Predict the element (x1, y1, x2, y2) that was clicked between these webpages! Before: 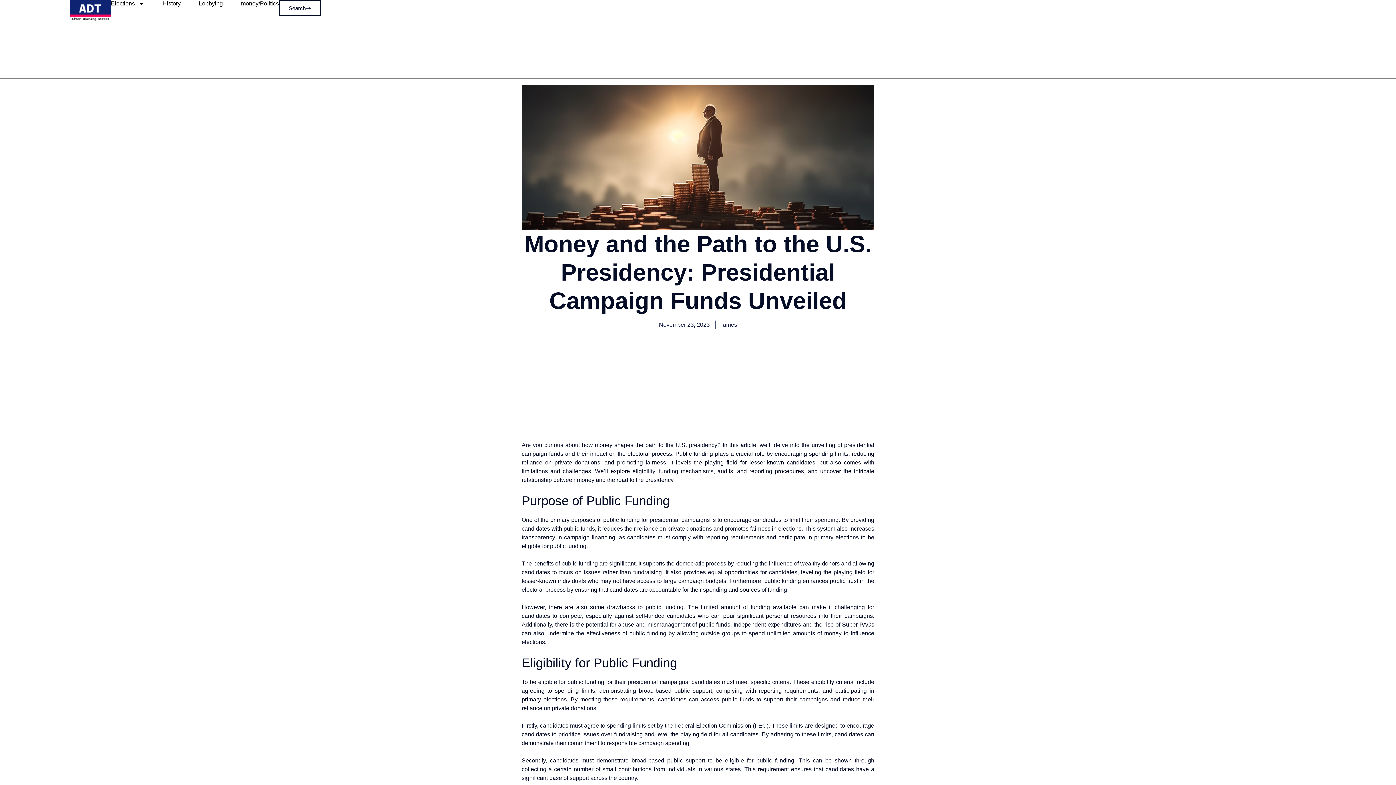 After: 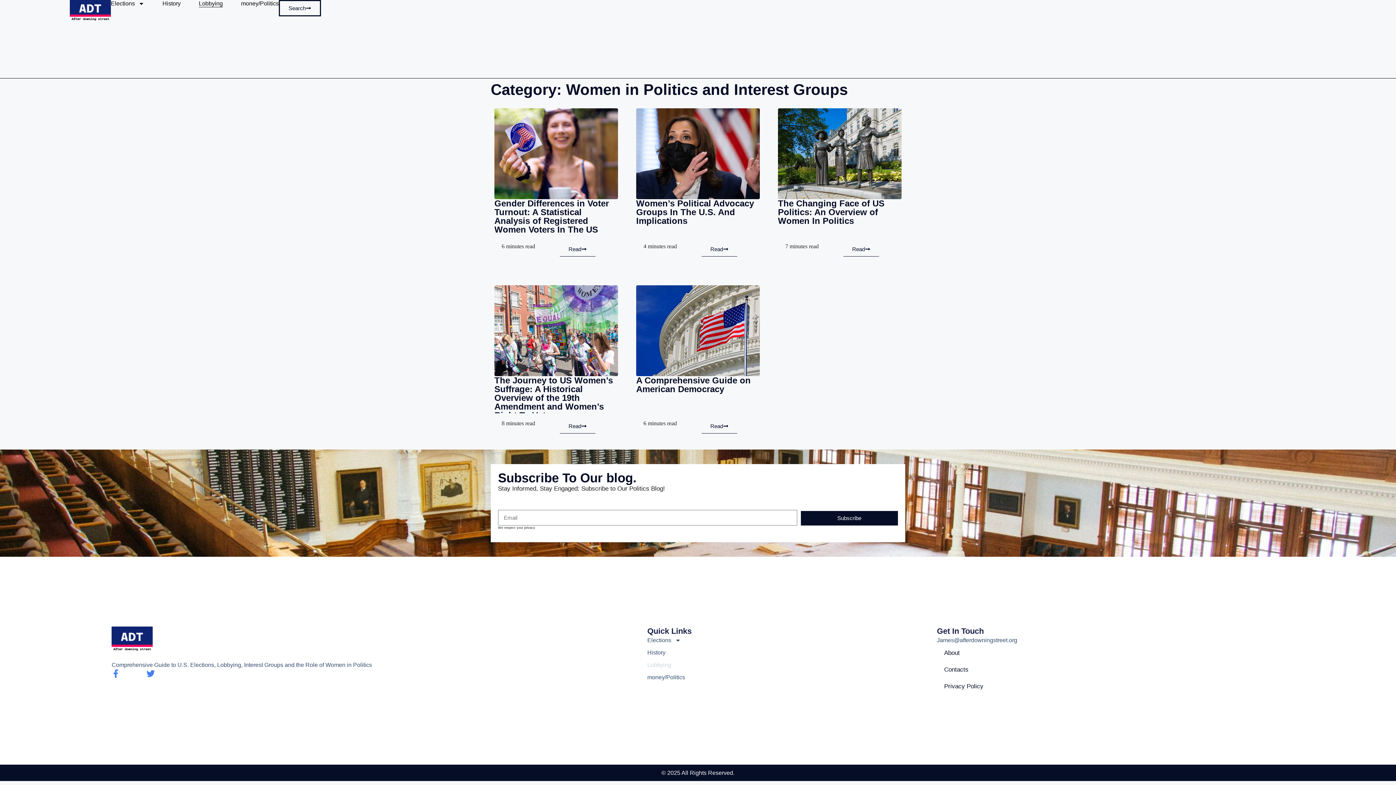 Action: label: Lobbying bbox: (198, 0, 222, 7)